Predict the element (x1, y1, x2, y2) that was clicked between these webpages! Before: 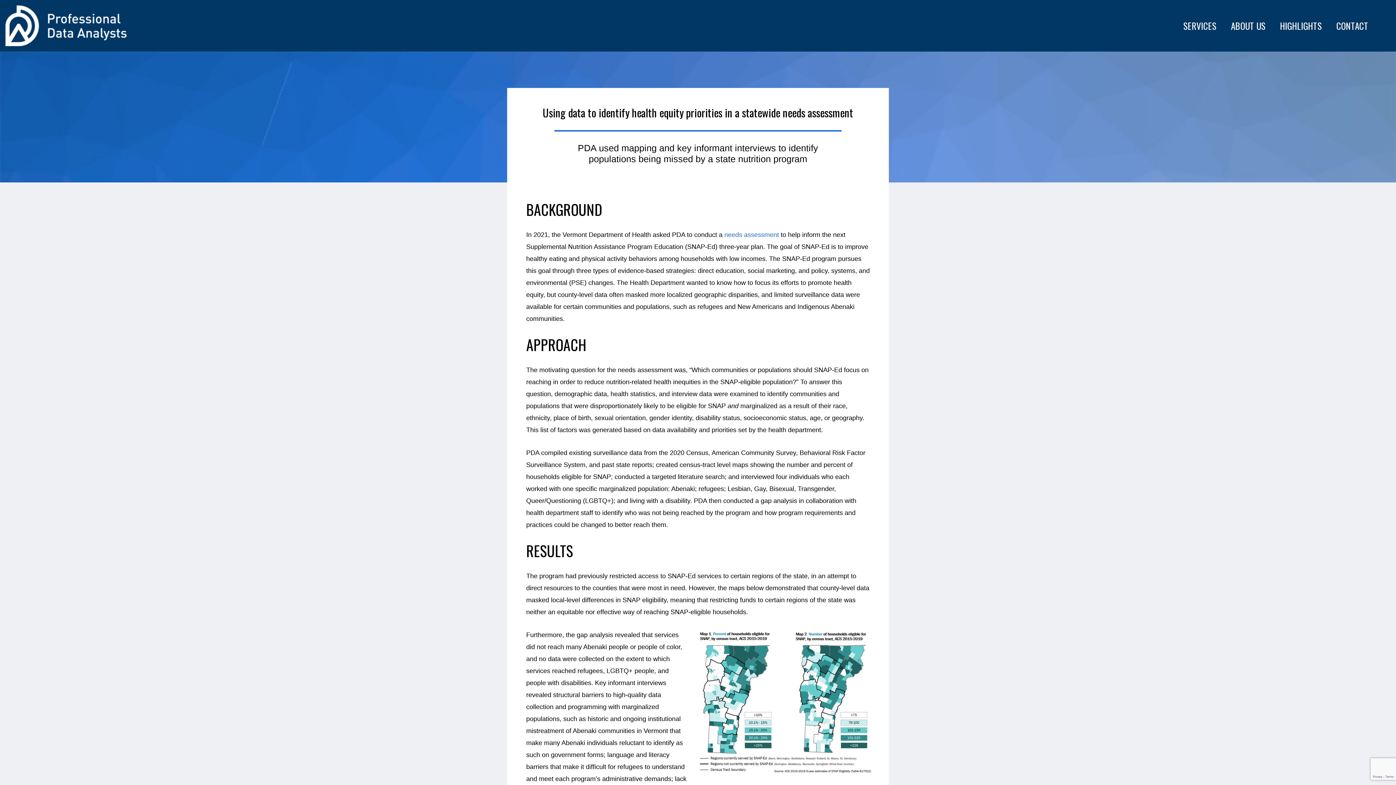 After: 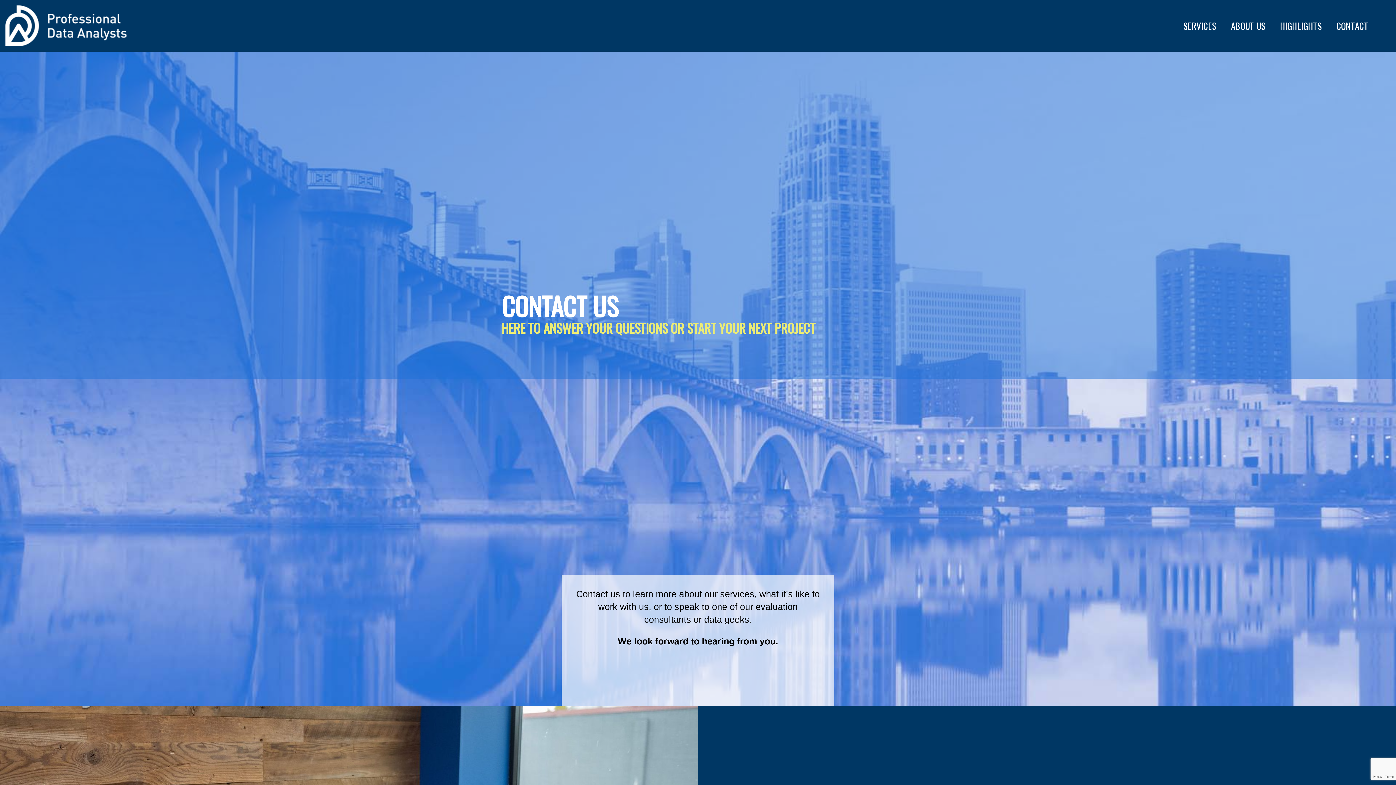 Action: label: CONTACT bbox: (1329, 18, 1376, 33)